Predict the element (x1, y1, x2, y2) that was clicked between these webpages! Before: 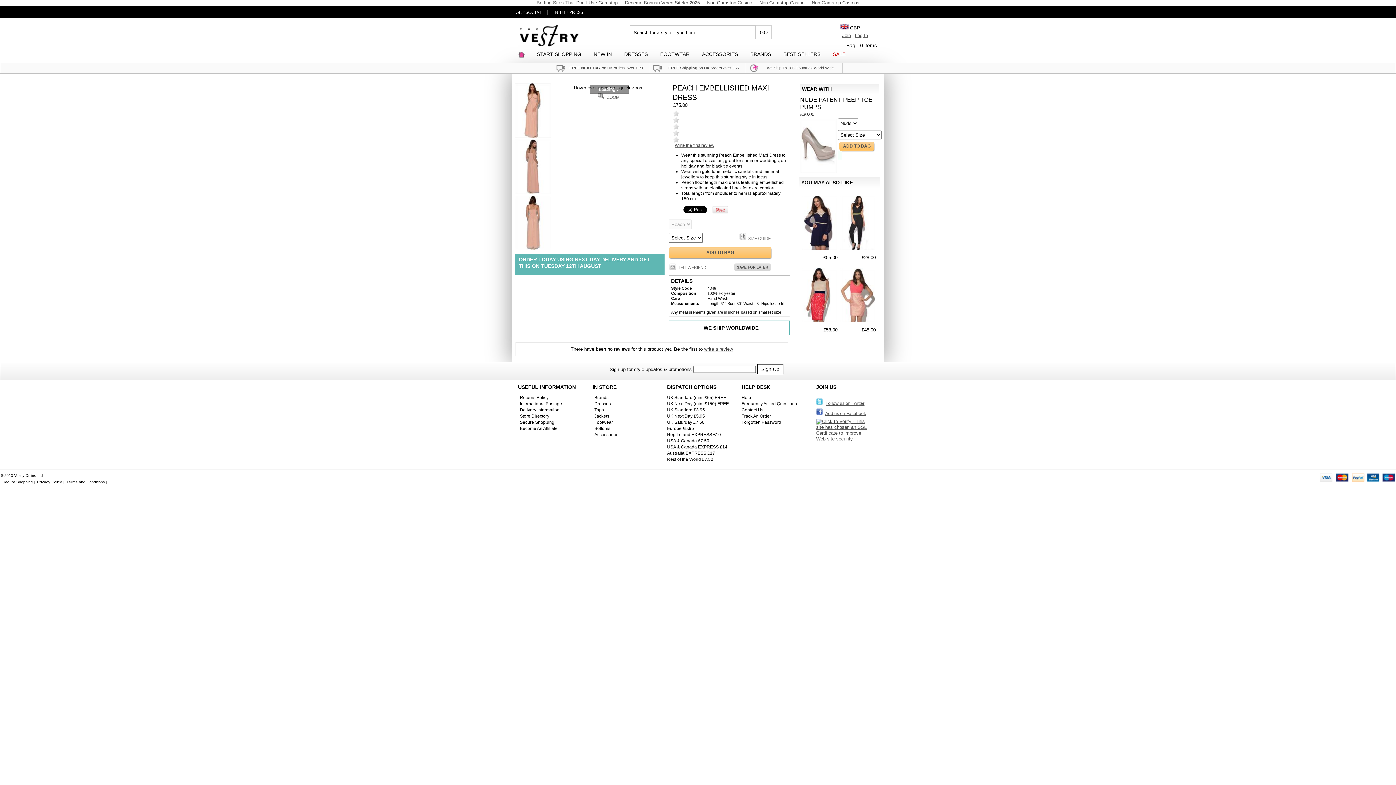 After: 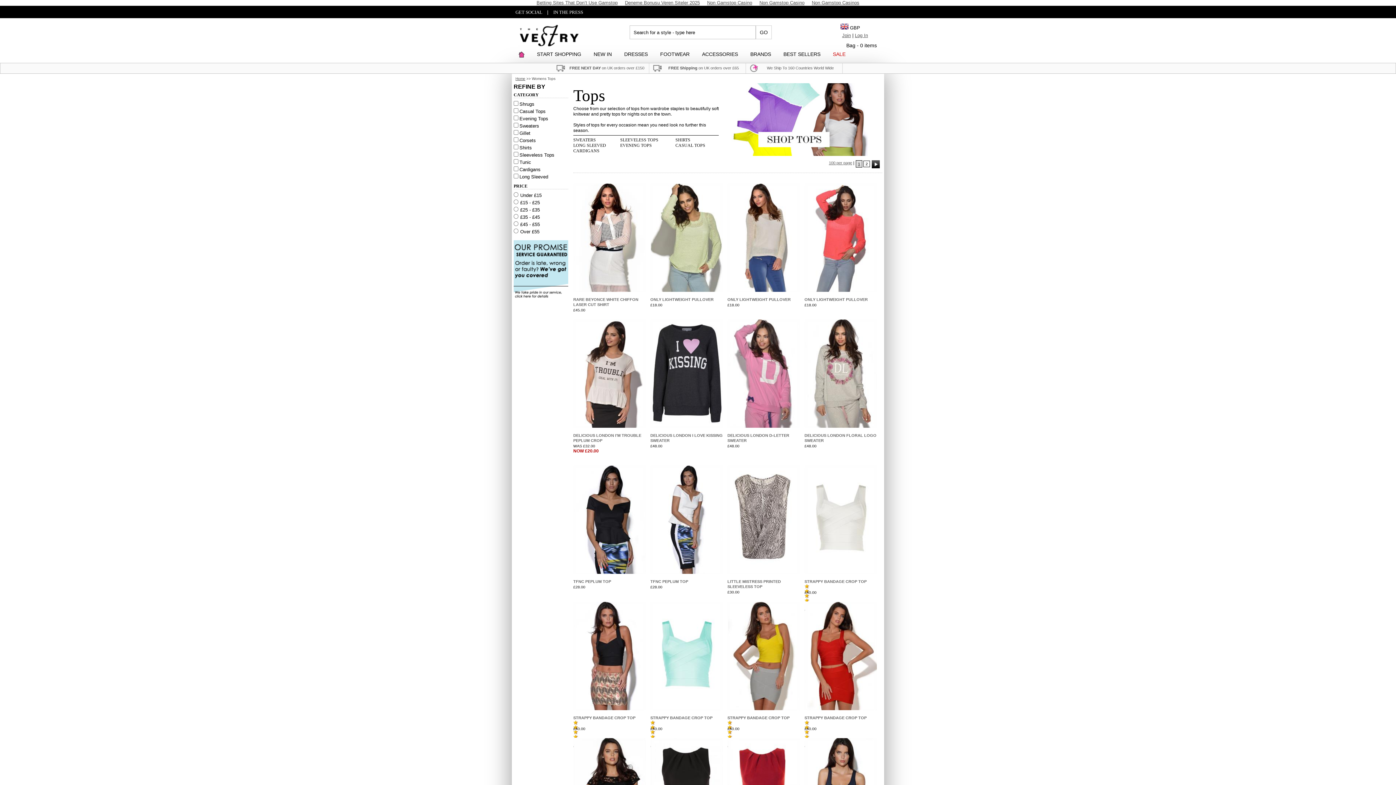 Action: label: Tops bbox: (594, 407, 604, 412)